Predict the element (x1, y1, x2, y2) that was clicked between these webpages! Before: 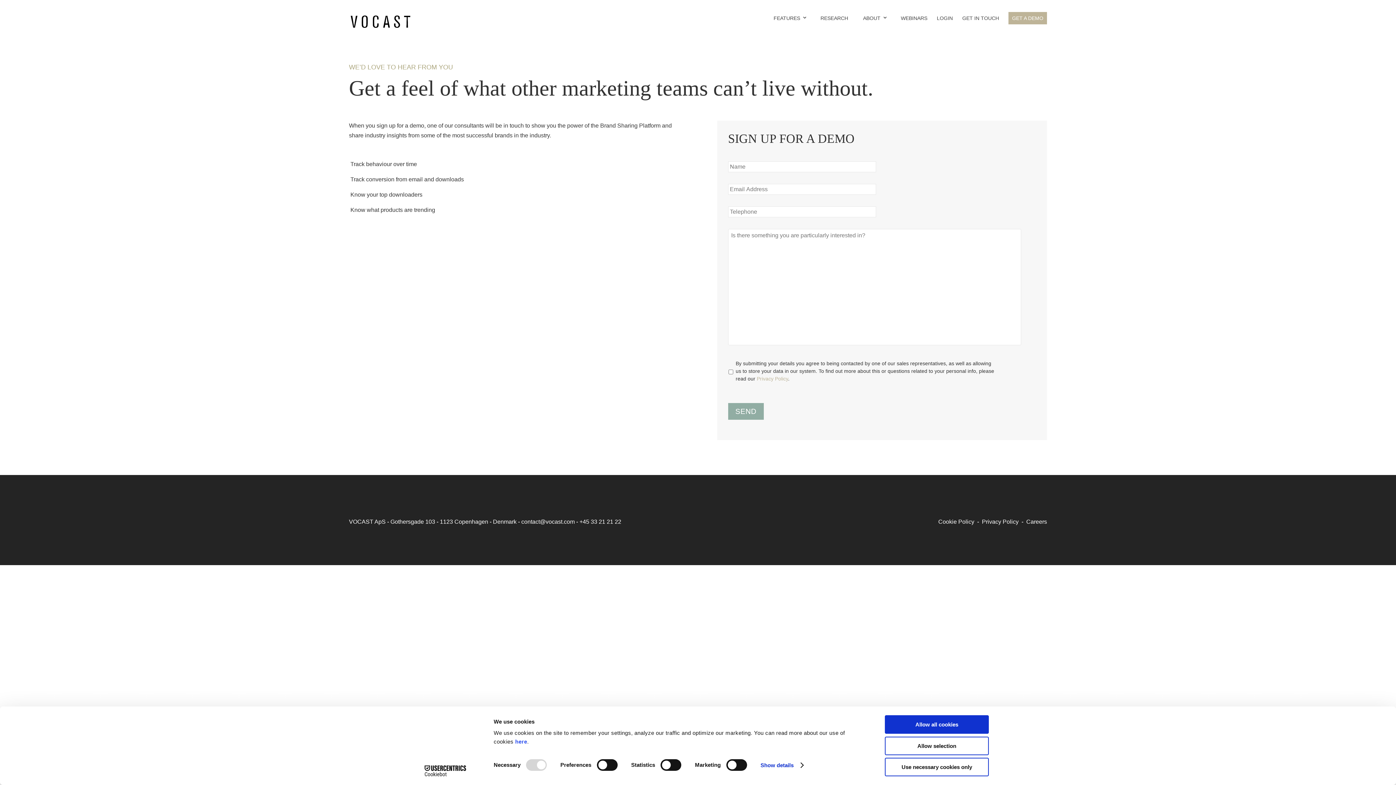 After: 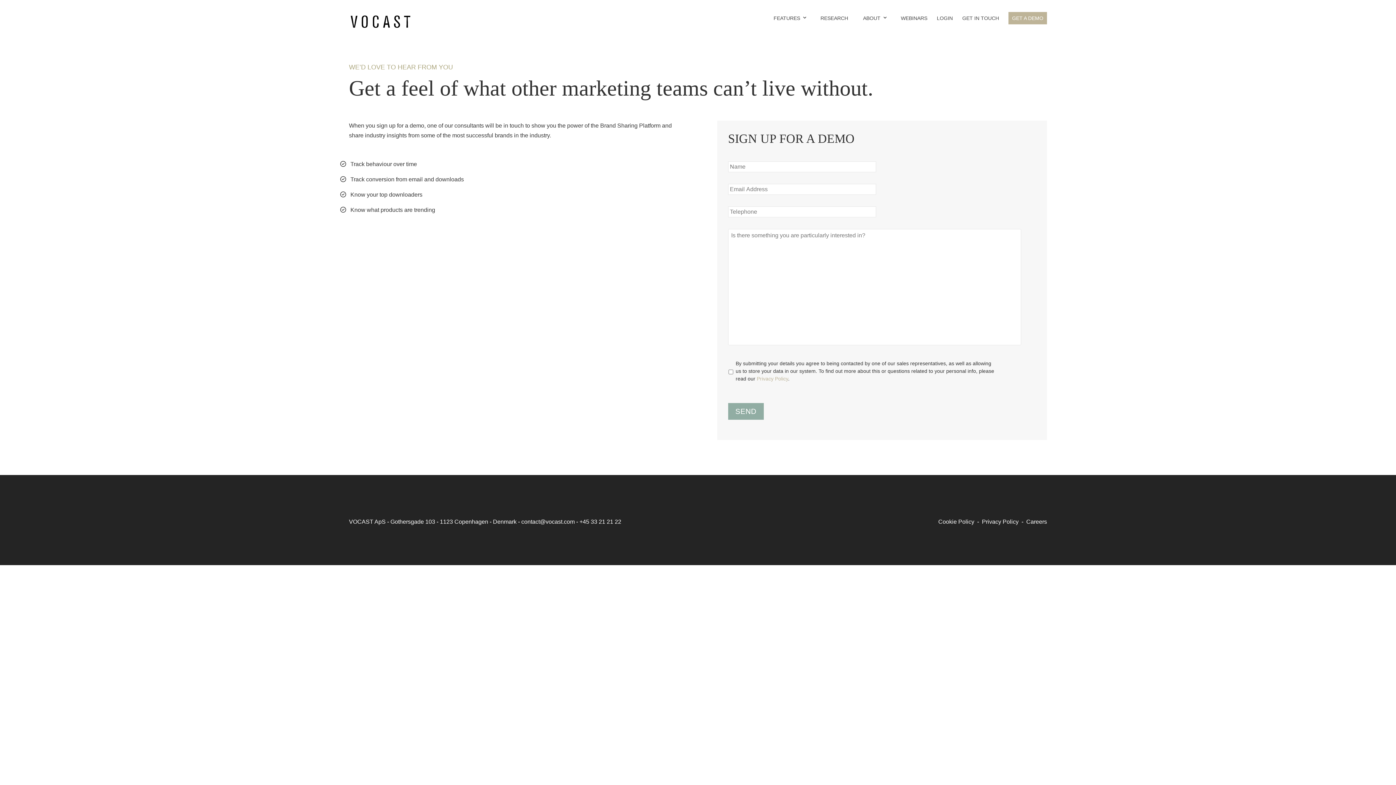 Action: bbox: (885, 758, 989, 776) label: Use necessary cookies only